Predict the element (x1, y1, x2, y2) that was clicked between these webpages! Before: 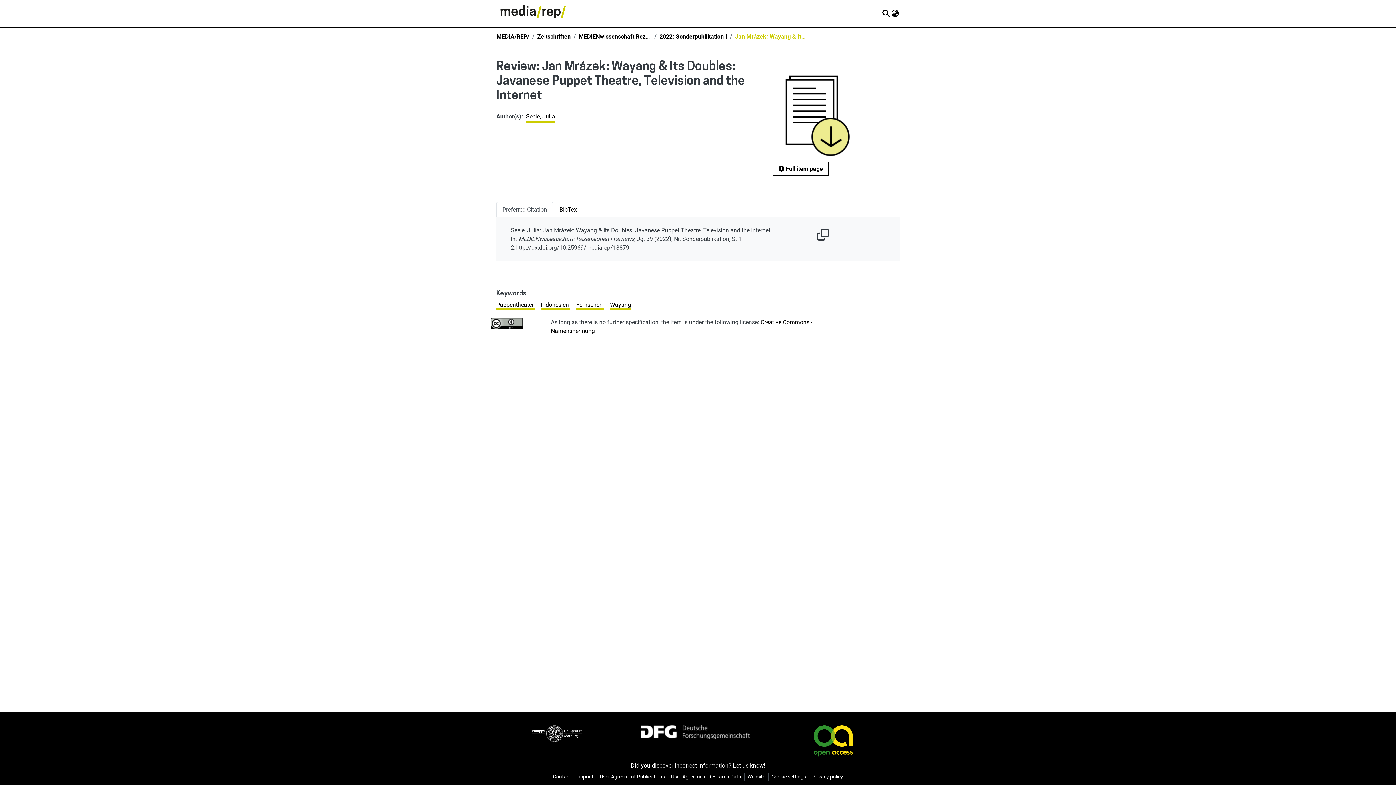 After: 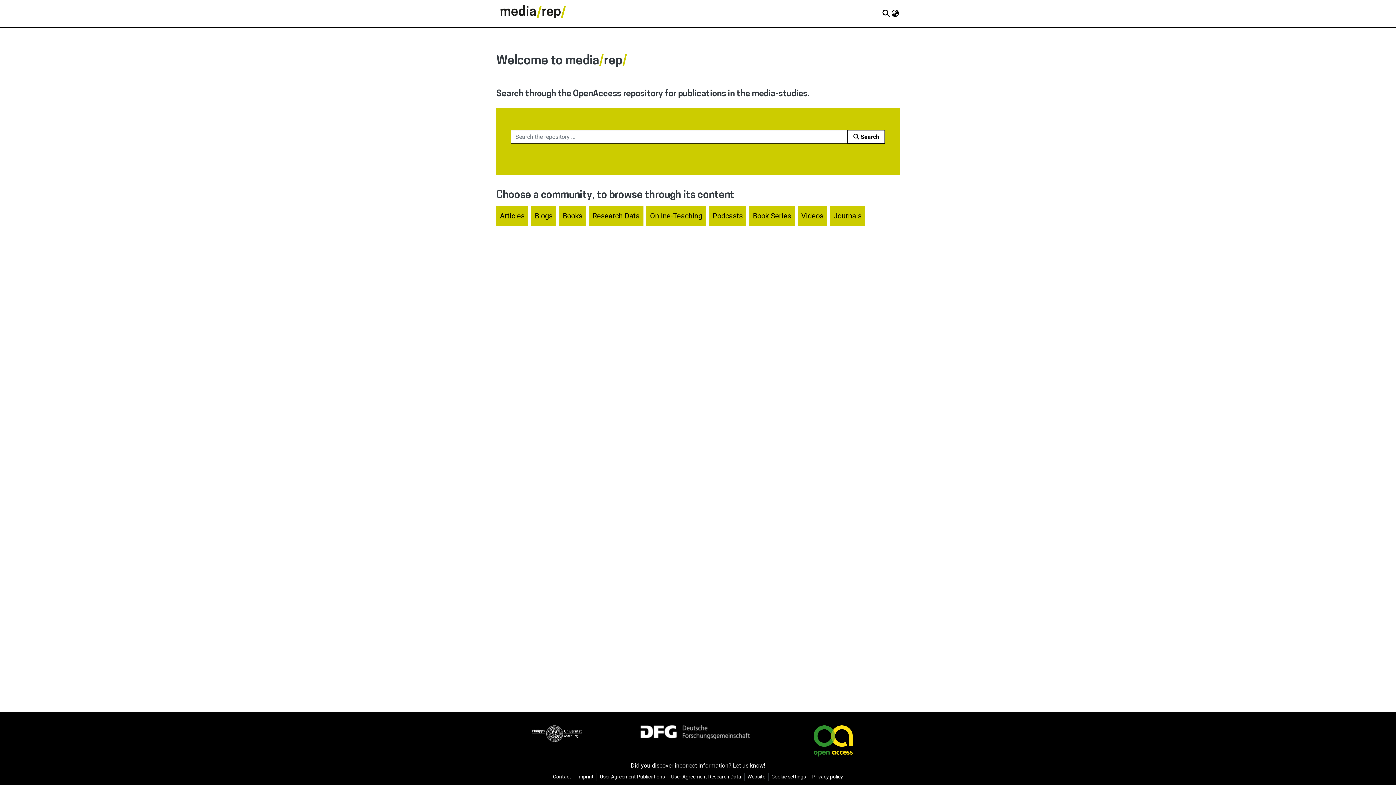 Action: bbox: (553, 202, 583, 217) label: BibTex